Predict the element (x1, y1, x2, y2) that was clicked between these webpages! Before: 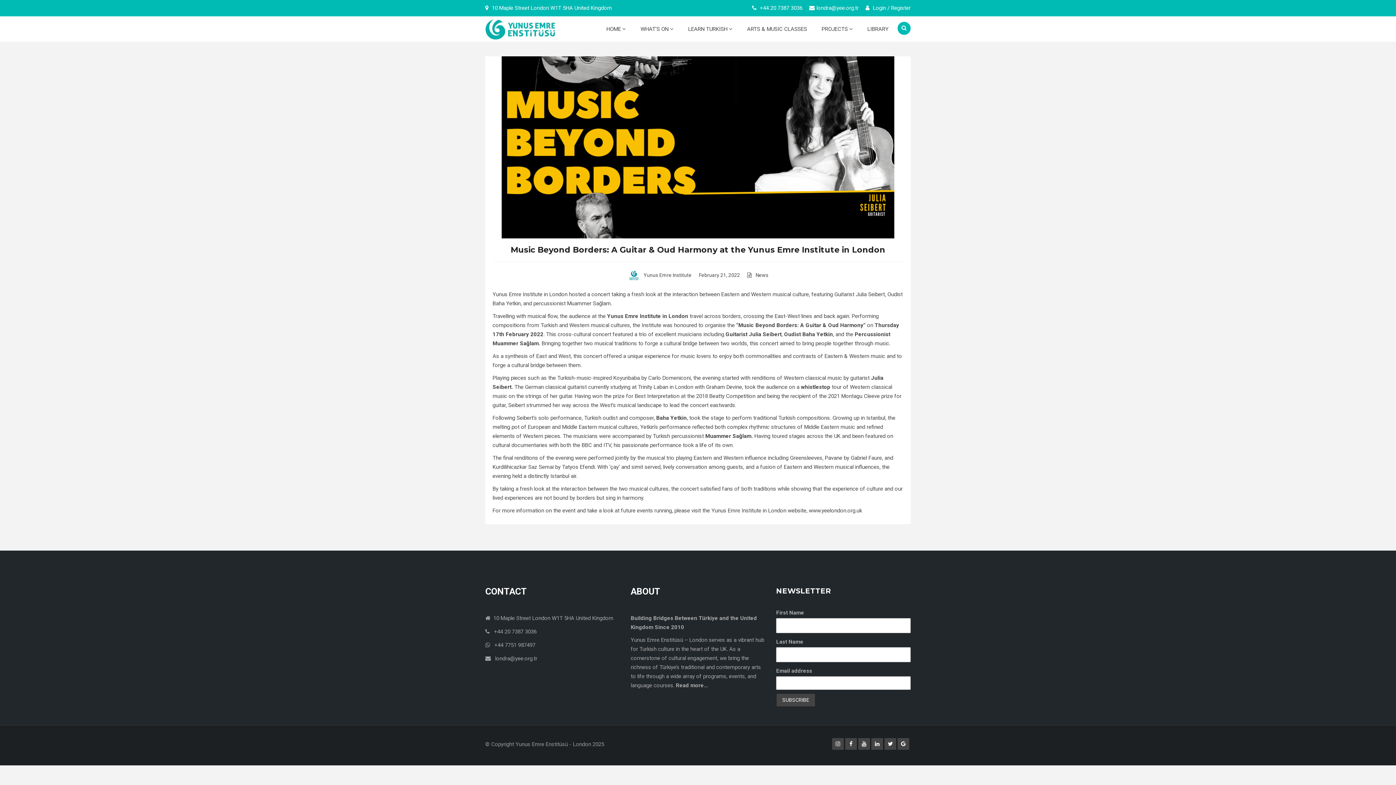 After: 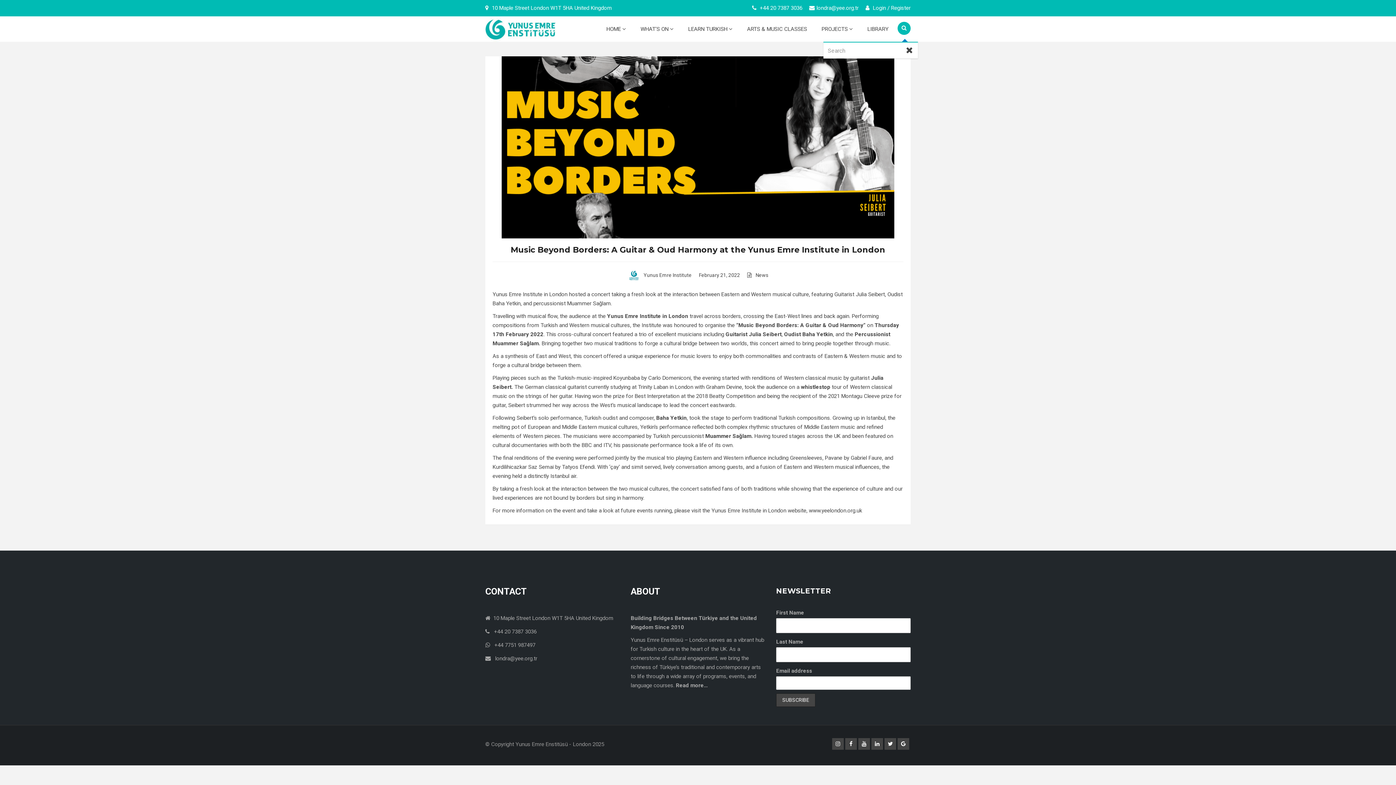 Action: bbox: (897, 21, 910, 34)